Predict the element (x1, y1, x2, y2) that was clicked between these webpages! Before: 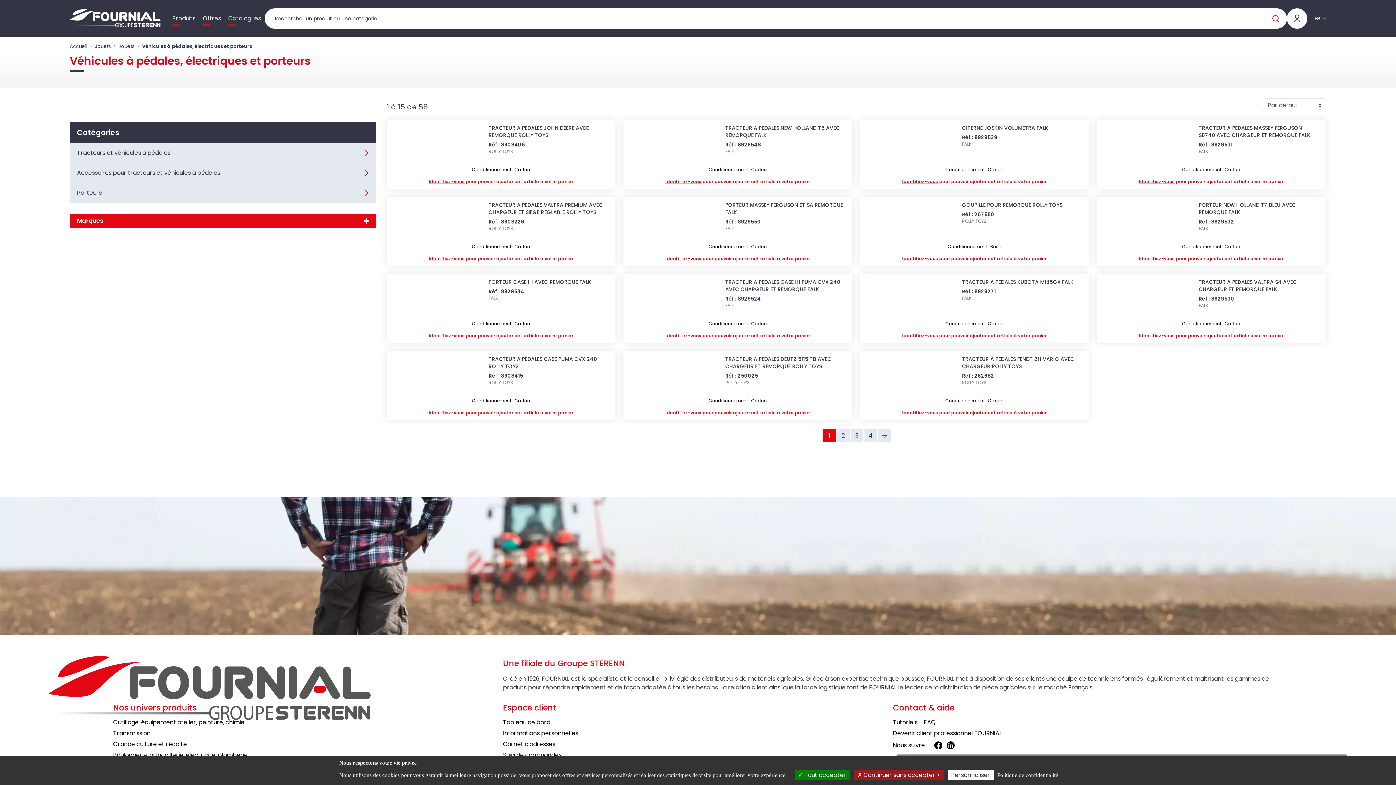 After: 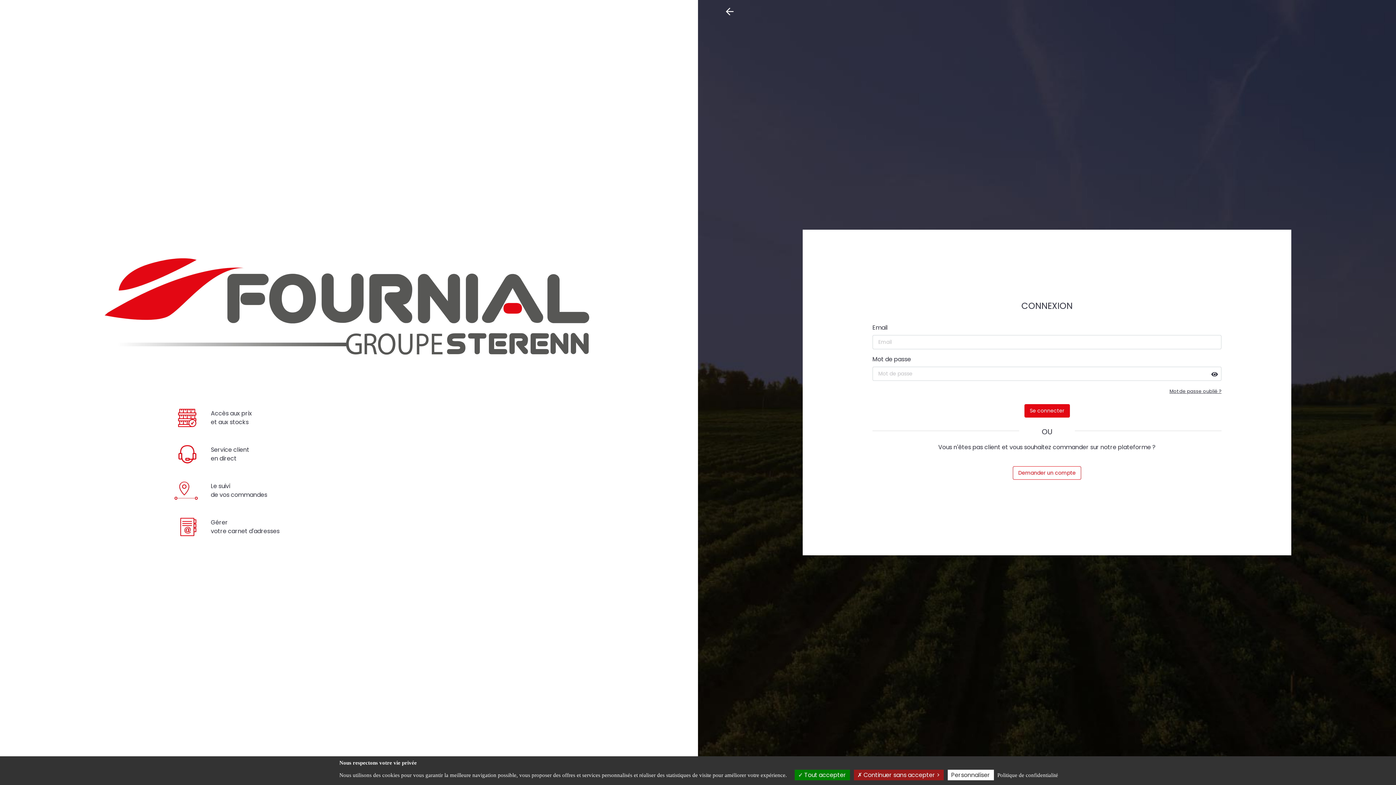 Action: label: Identifiez-vous pour pouvoir ajouter cet article à votre panier bbox: (1139, 332, 1283, 339)